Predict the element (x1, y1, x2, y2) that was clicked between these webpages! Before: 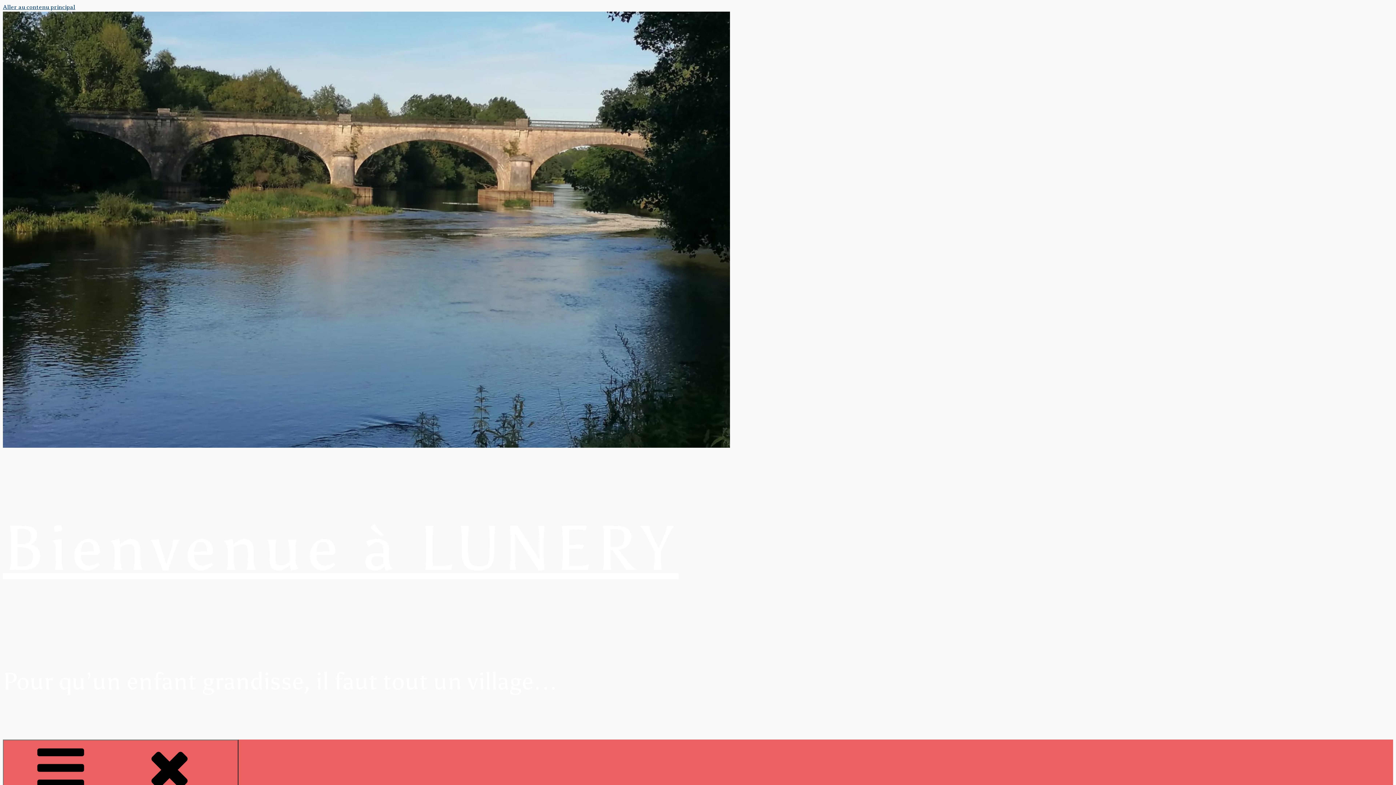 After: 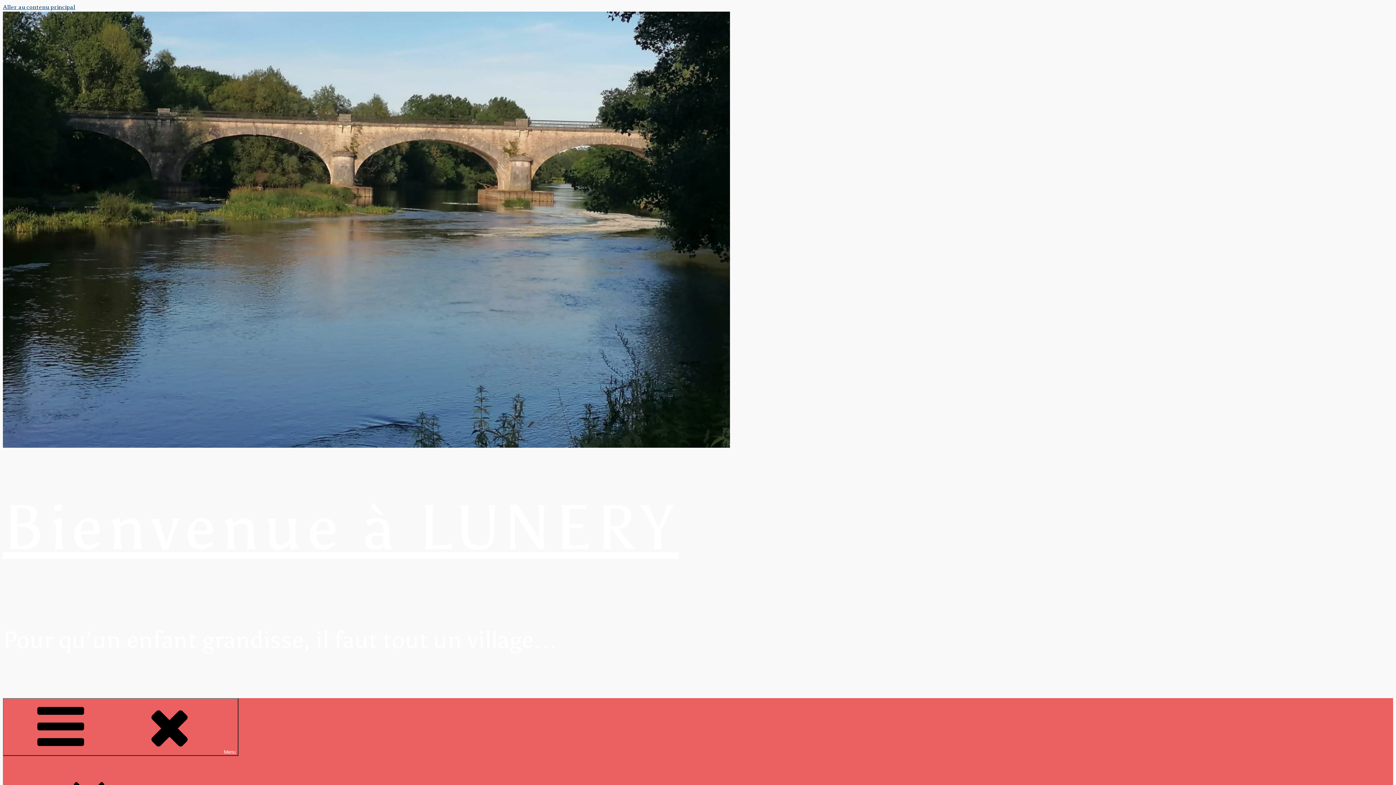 Action: label: Bienvenue à LUNERY bbox: (2, 510, 678, 586)